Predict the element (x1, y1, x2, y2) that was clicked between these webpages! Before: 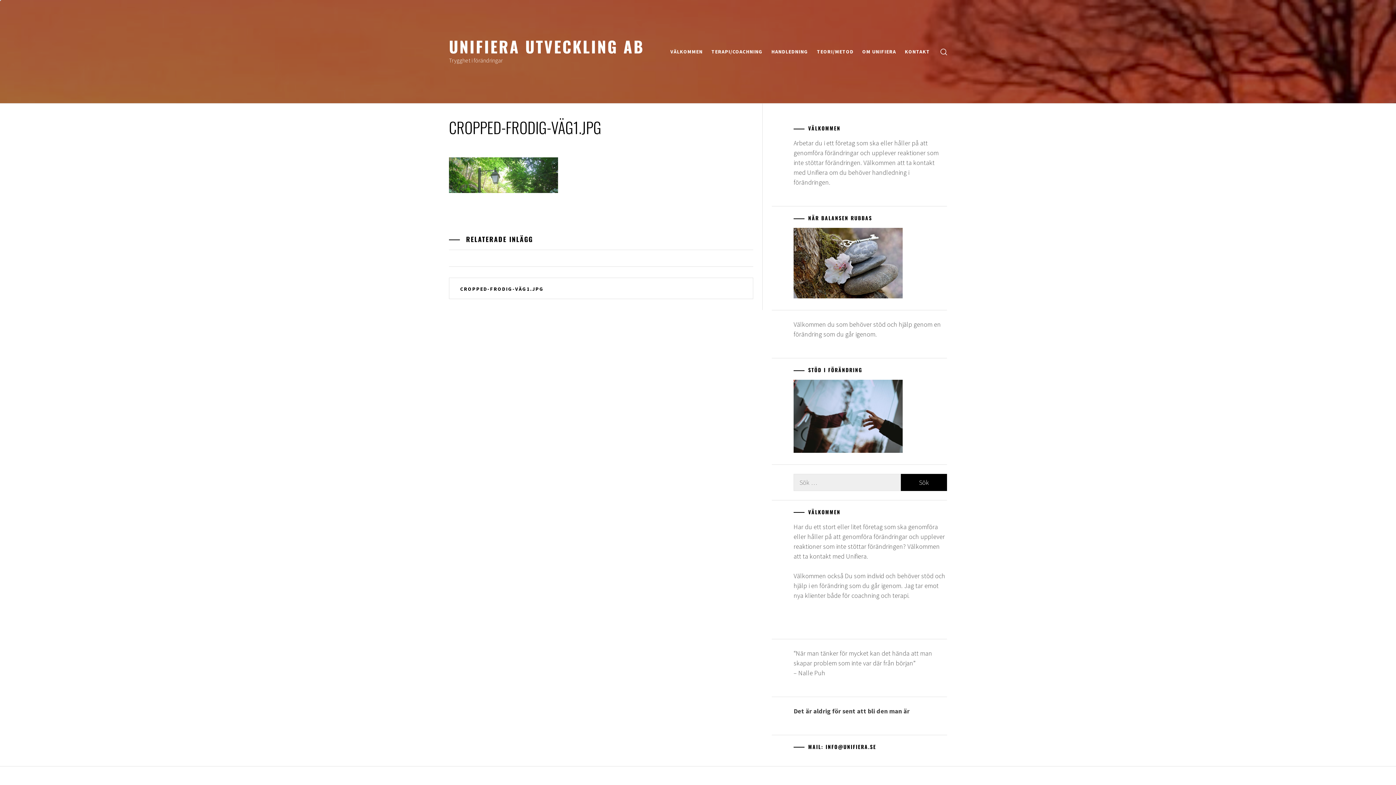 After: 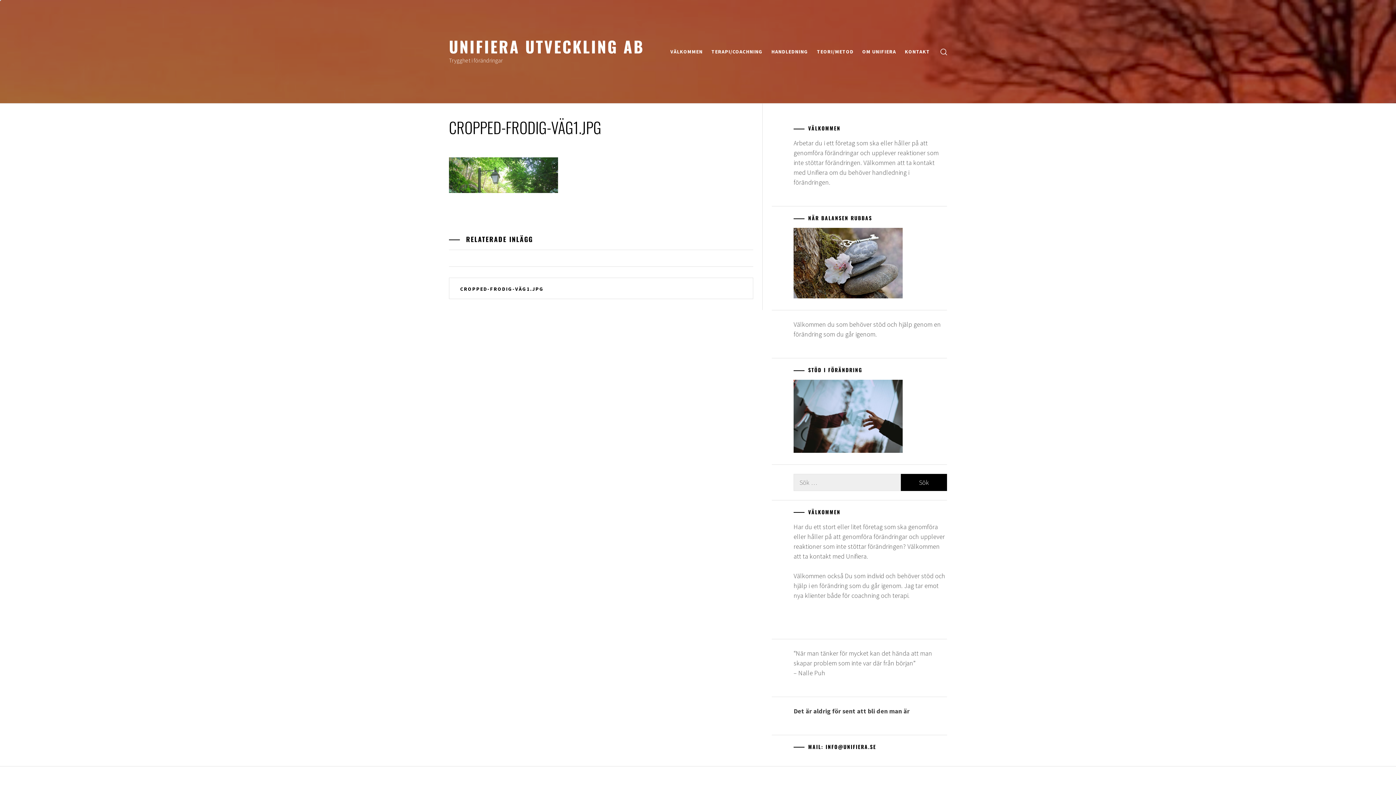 Action: bbox: (454, 285, 549, 292) label: CROPPED-FRODIG-VÄG1.JPG